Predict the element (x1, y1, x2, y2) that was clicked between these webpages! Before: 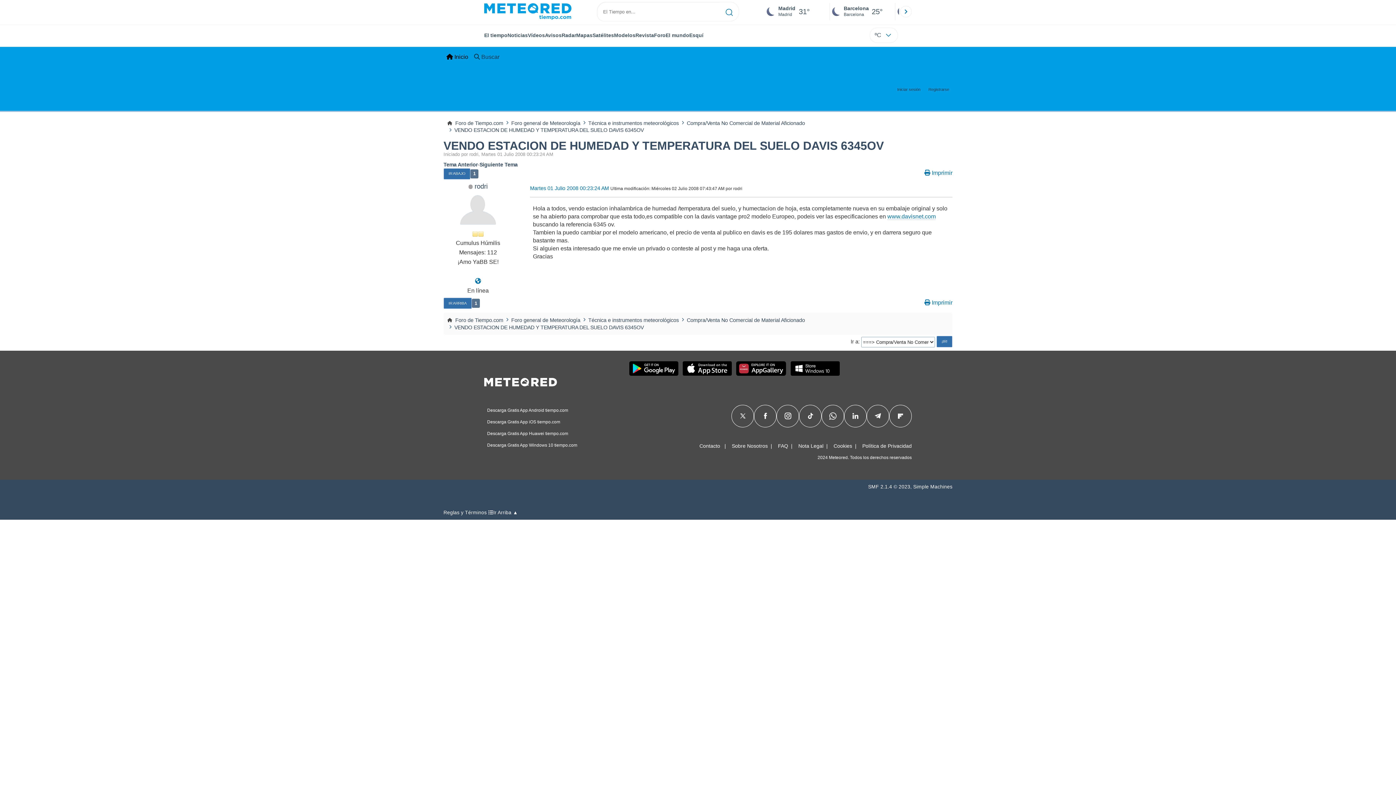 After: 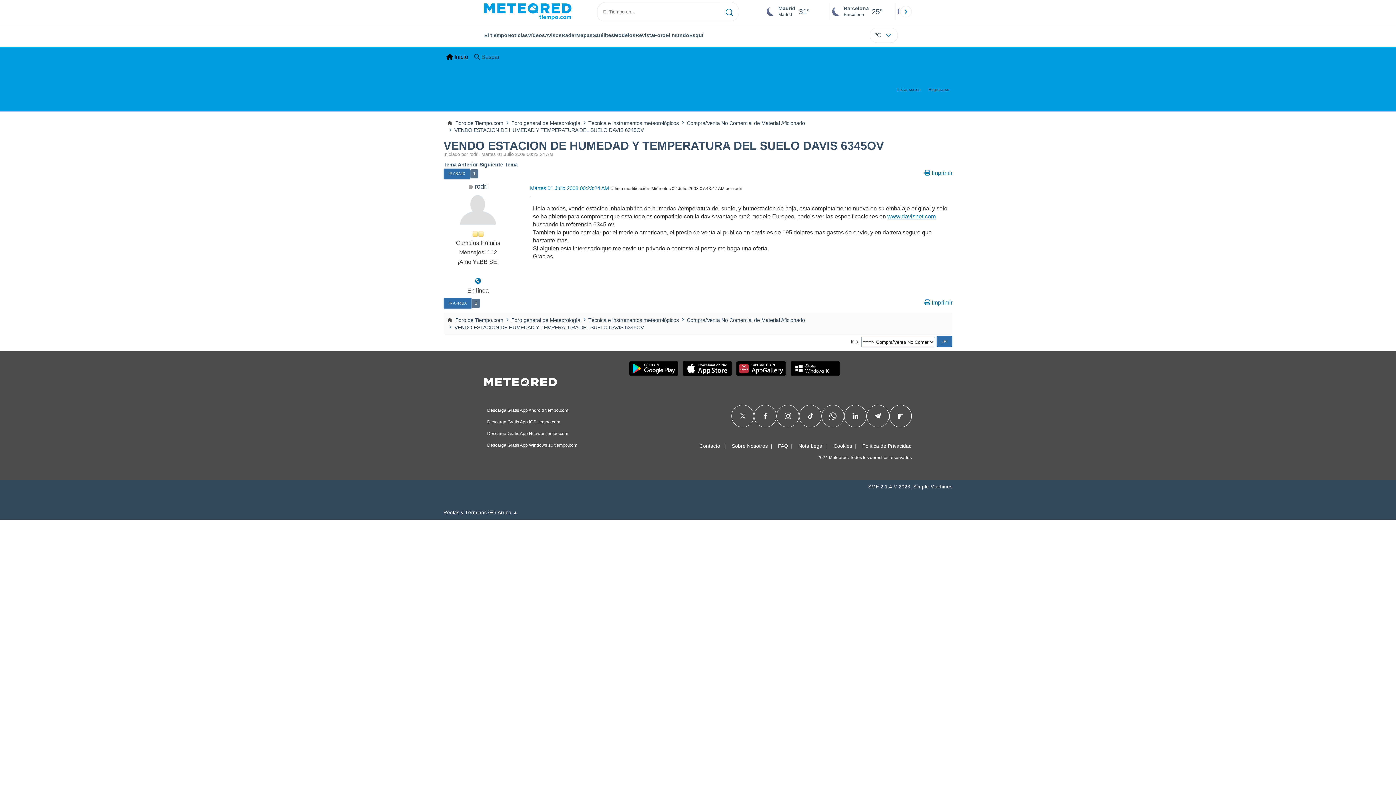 Action: label: VENDO ESTACION DE HUMEDAD Y TEMPERATURA DEL SUELO DAVIS 6345OV bbox: (453, 323, 644, 331)